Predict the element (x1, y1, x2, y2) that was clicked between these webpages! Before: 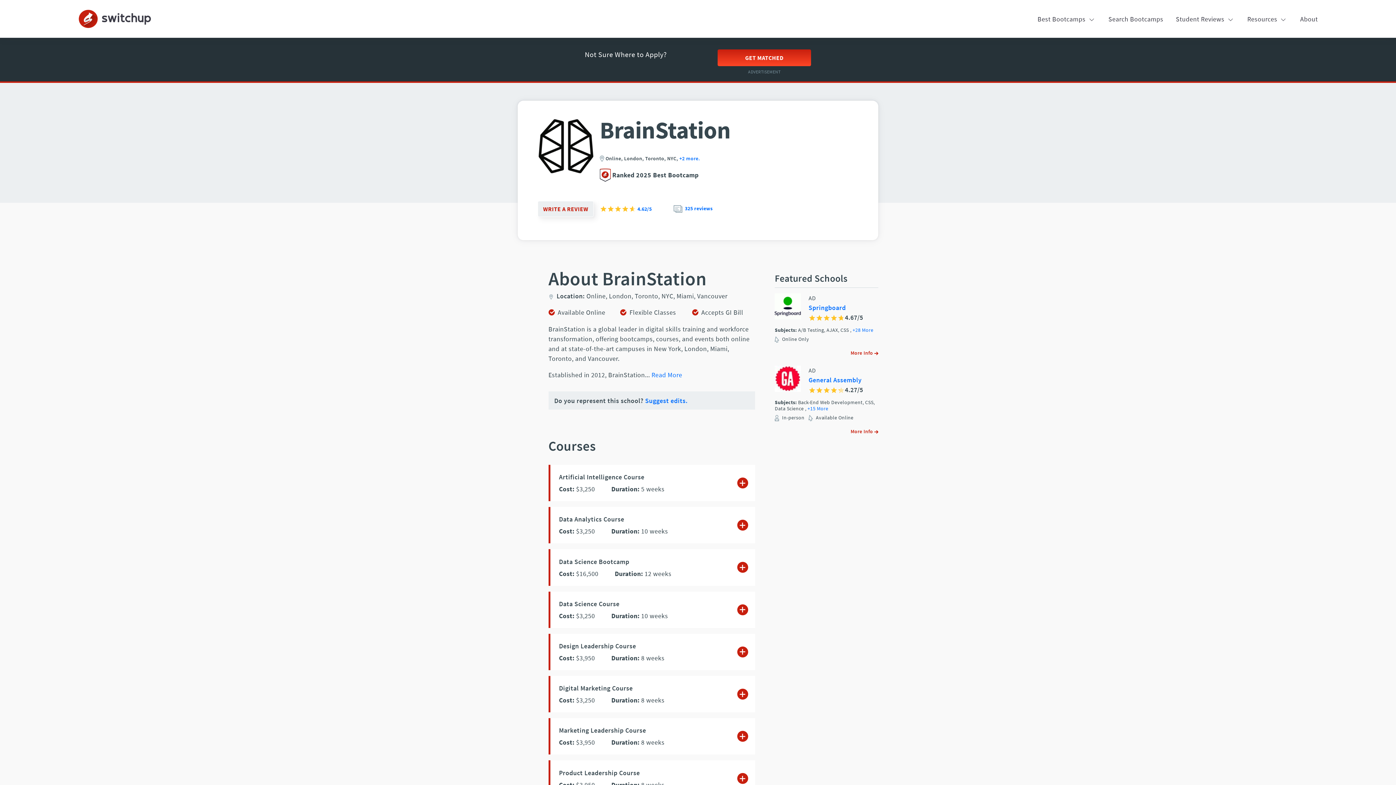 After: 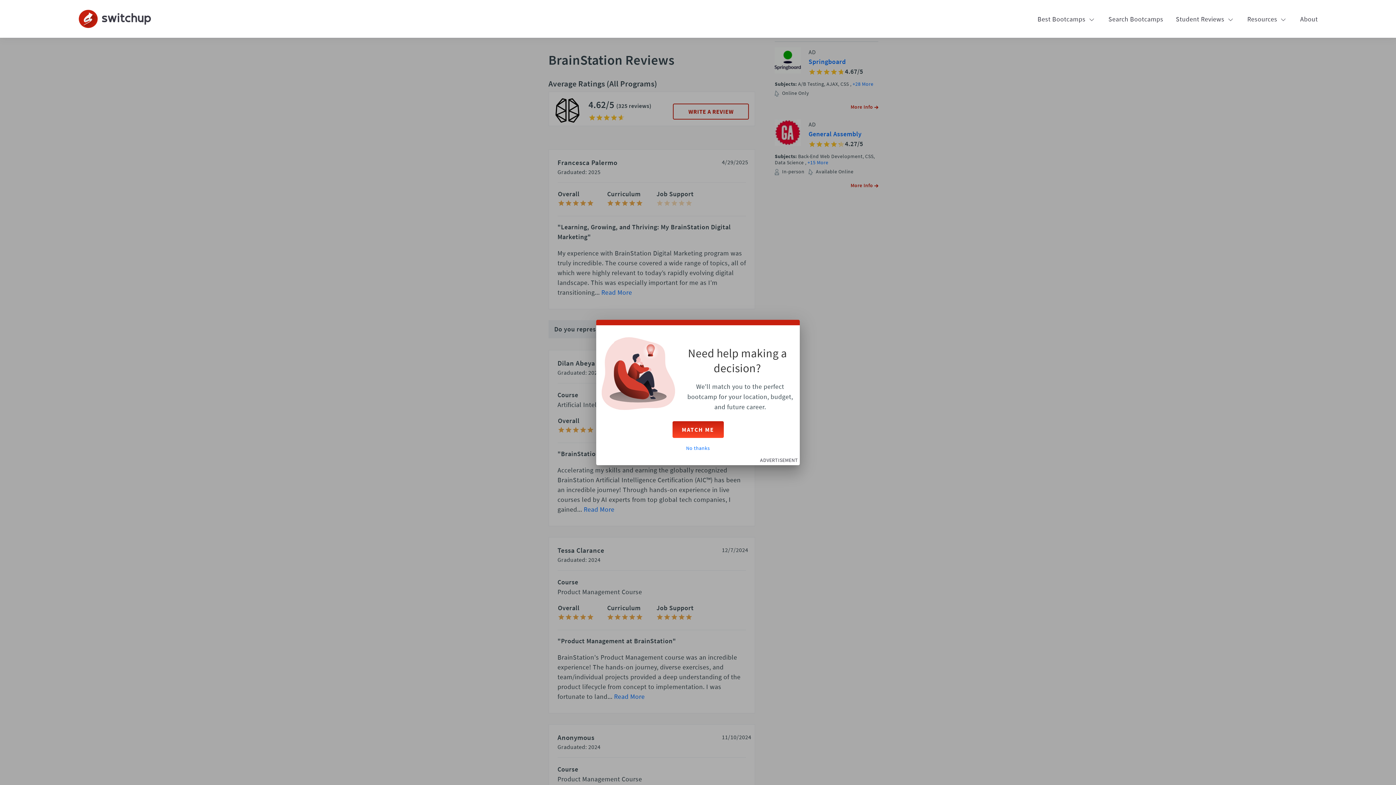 Action: label:   325 reviews bbox: (673, 204, 712, 213)